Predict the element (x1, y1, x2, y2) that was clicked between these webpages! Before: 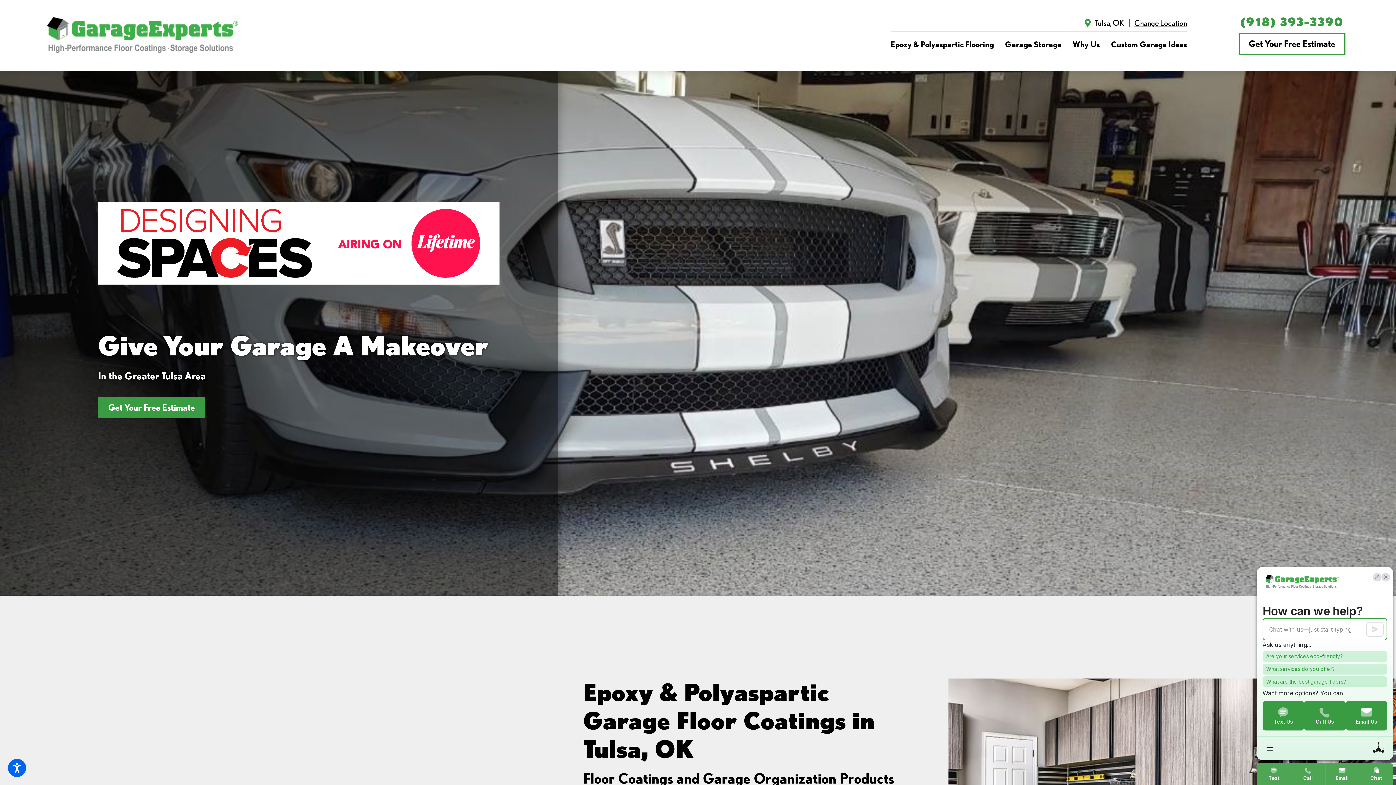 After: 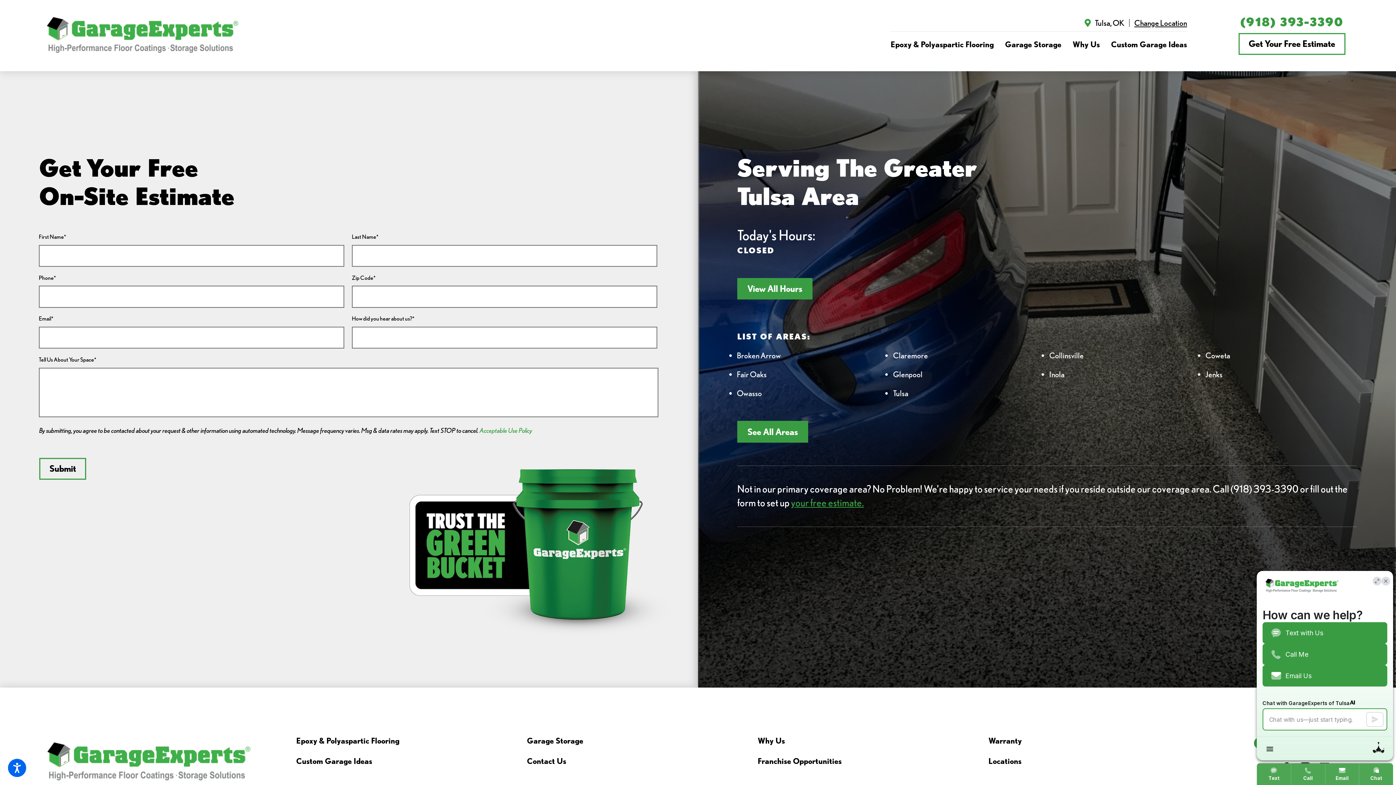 Action: label: Get Your Free Estimate bbox: (98, 397, 205, 418)